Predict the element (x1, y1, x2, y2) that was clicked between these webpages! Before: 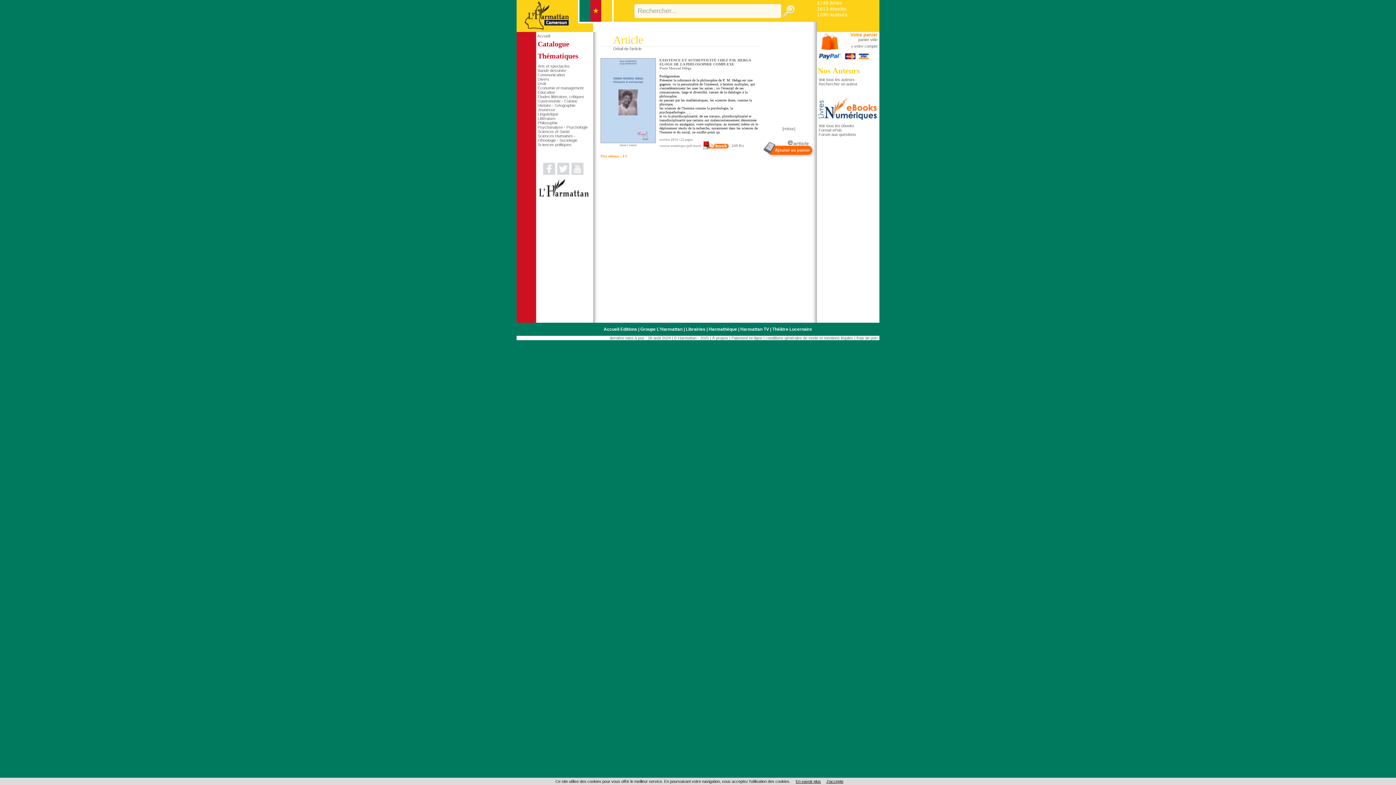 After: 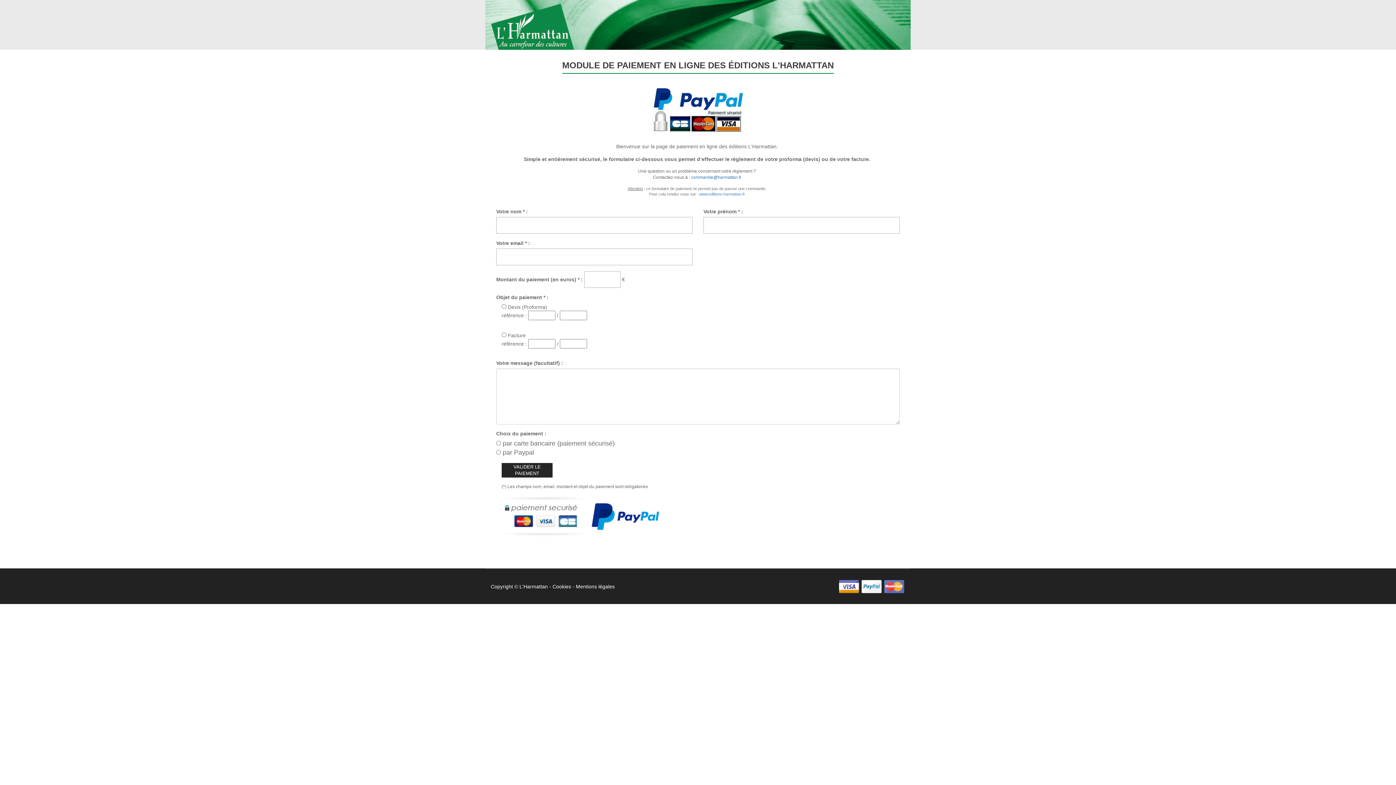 Action: bbox: (731, 336, 762, 340) label: Paiement en ligne